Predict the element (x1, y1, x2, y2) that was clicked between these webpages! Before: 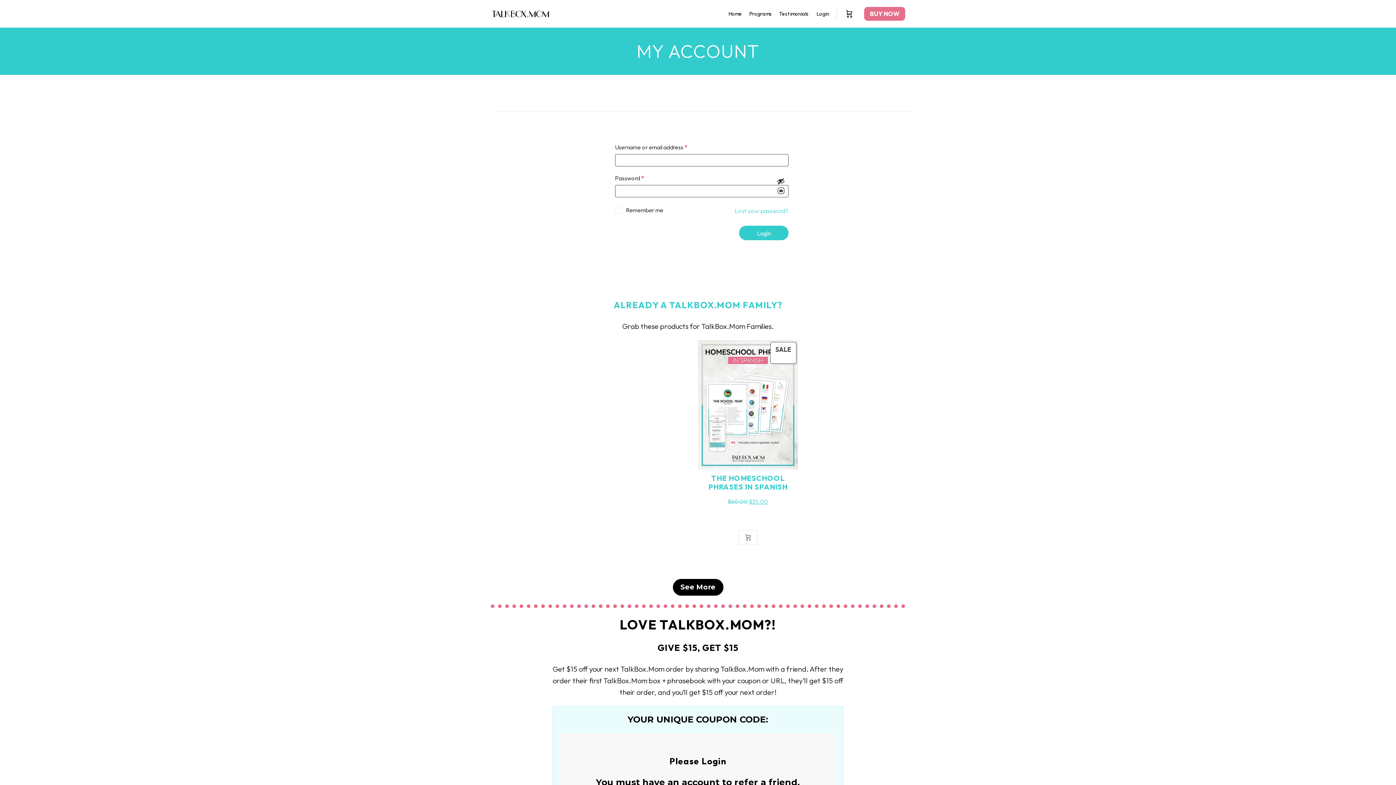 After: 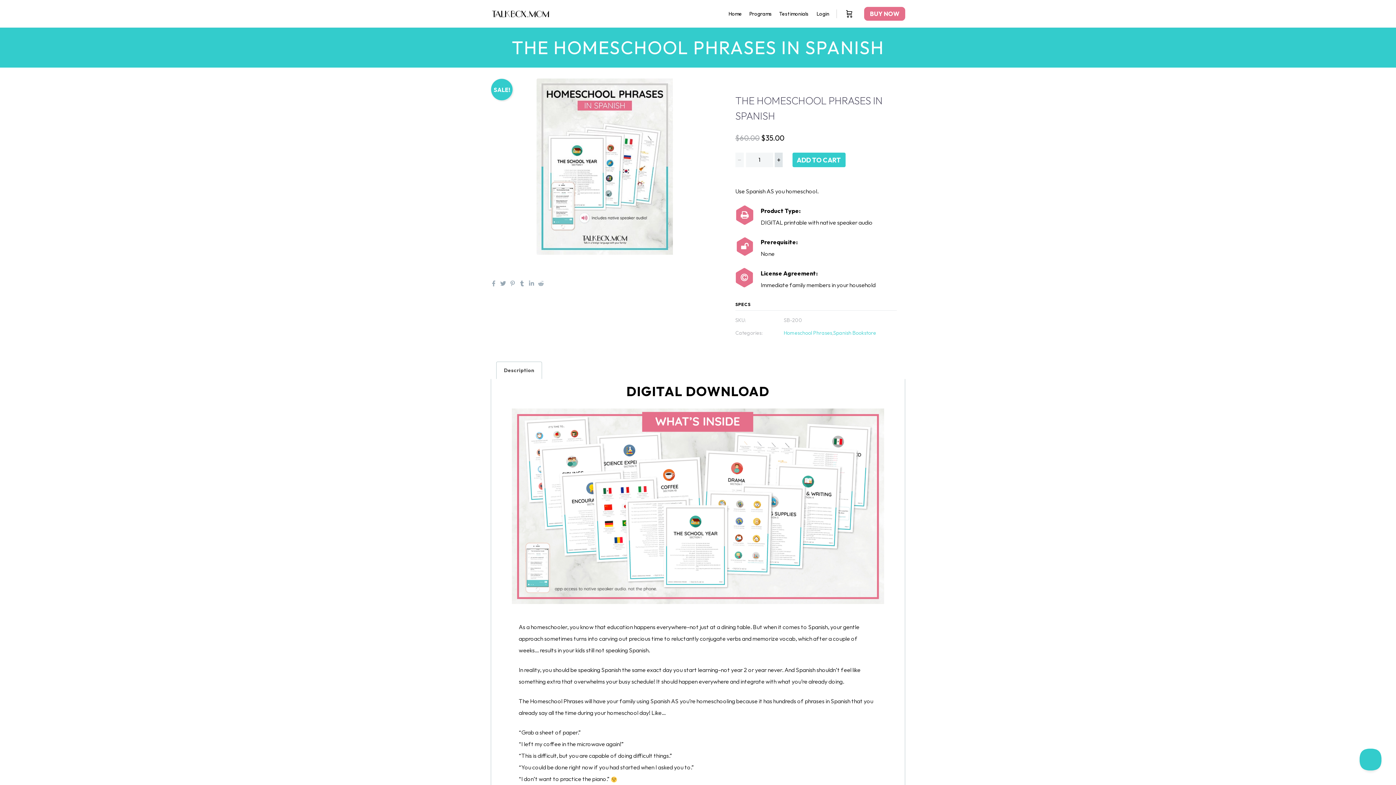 Action: bbox: (698, 340, 798, 496) label: SALE
PRODUCT ON SALE
THE HOMESCHOOL PHRASES IN SPANISH